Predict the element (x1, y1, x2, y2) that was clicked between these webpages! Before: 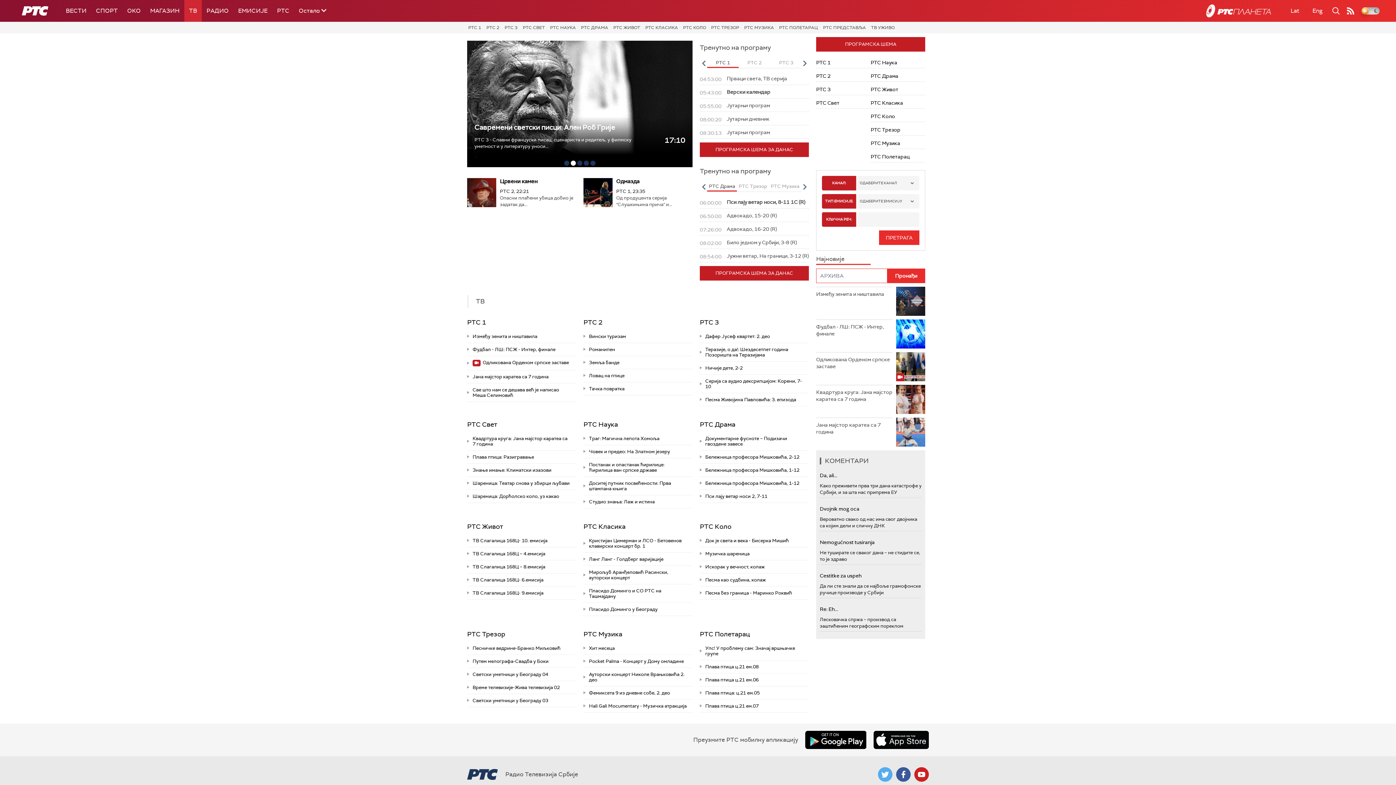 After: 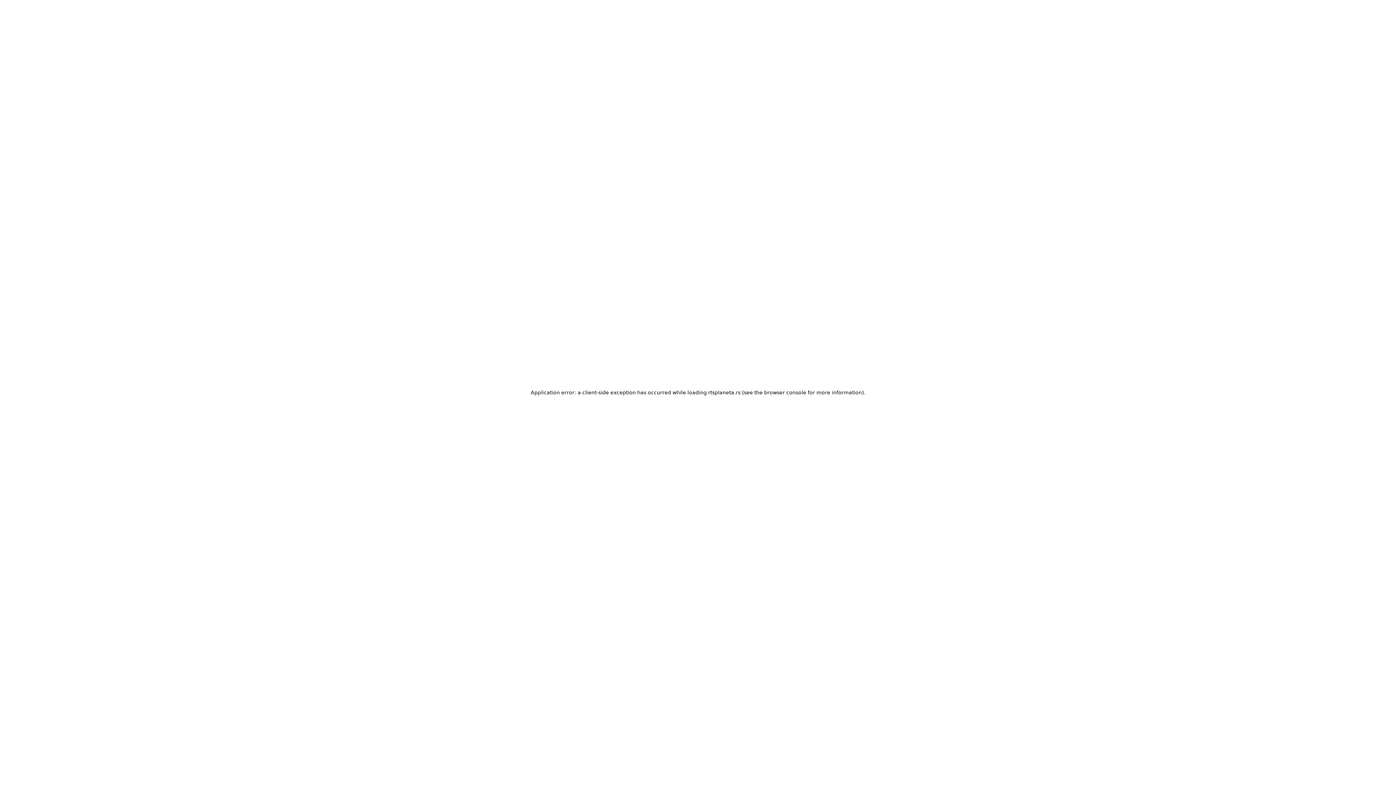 Action: bbox: (1193, 0, 1284, 21)